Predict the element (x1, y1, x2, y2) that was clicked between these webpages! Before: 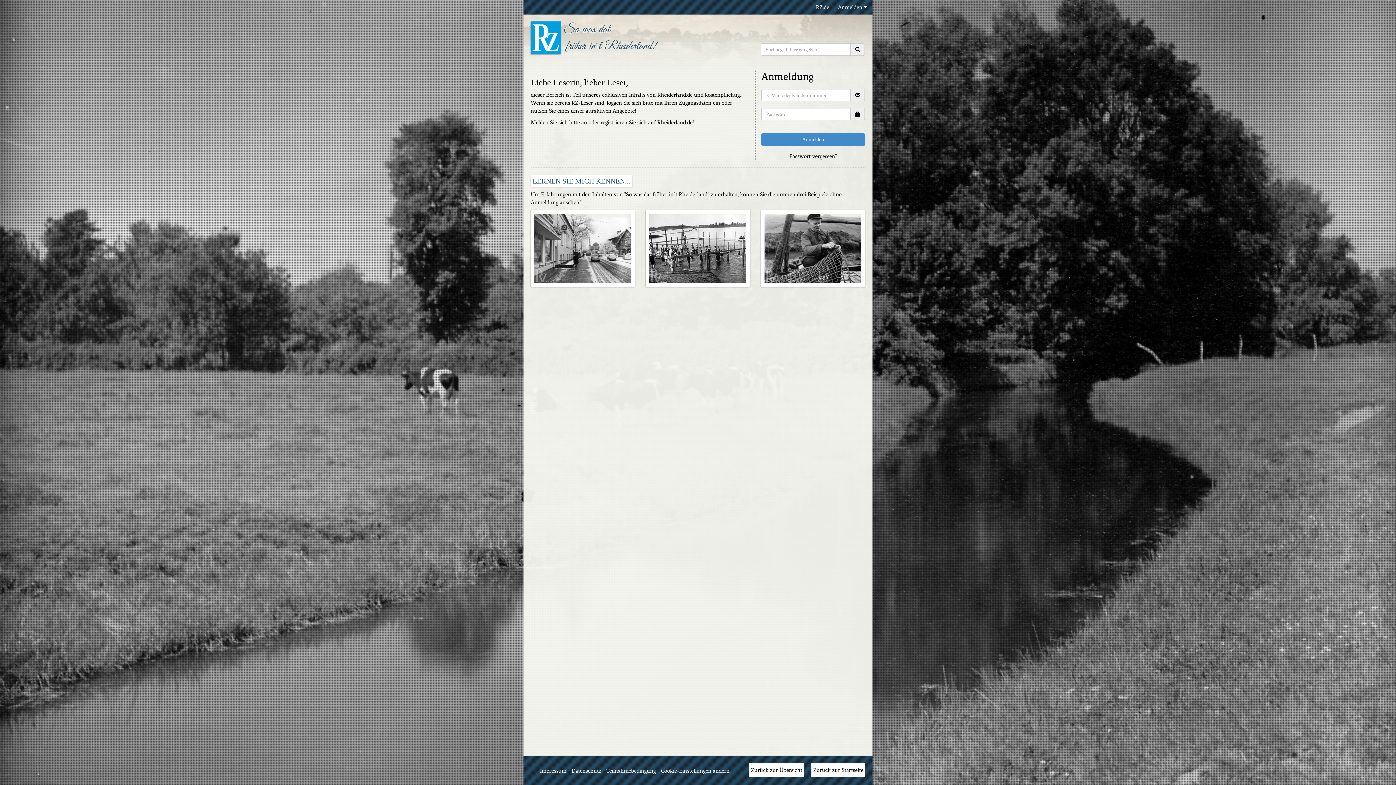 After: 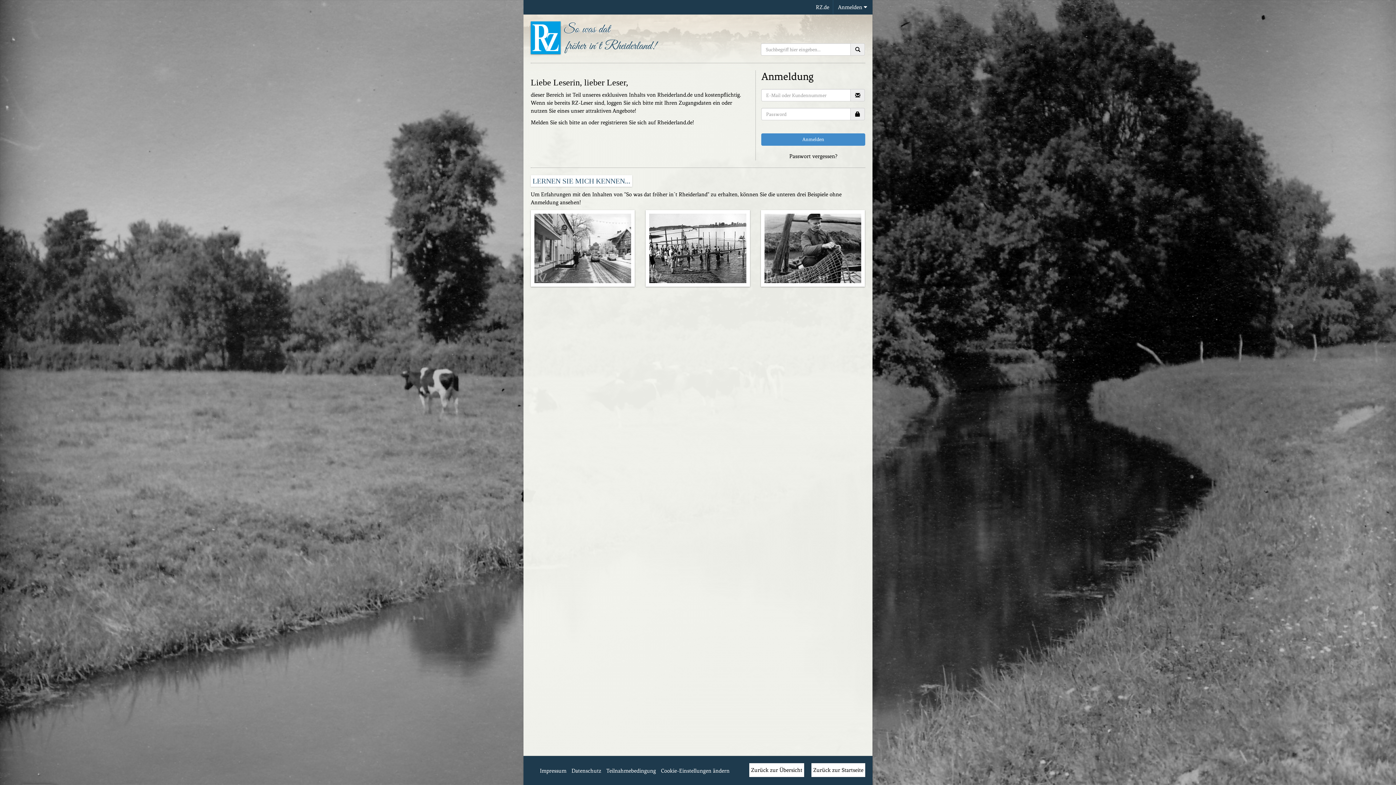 Action: label: Teilnahmebedingung bbox: (606, 768, 656, 774)